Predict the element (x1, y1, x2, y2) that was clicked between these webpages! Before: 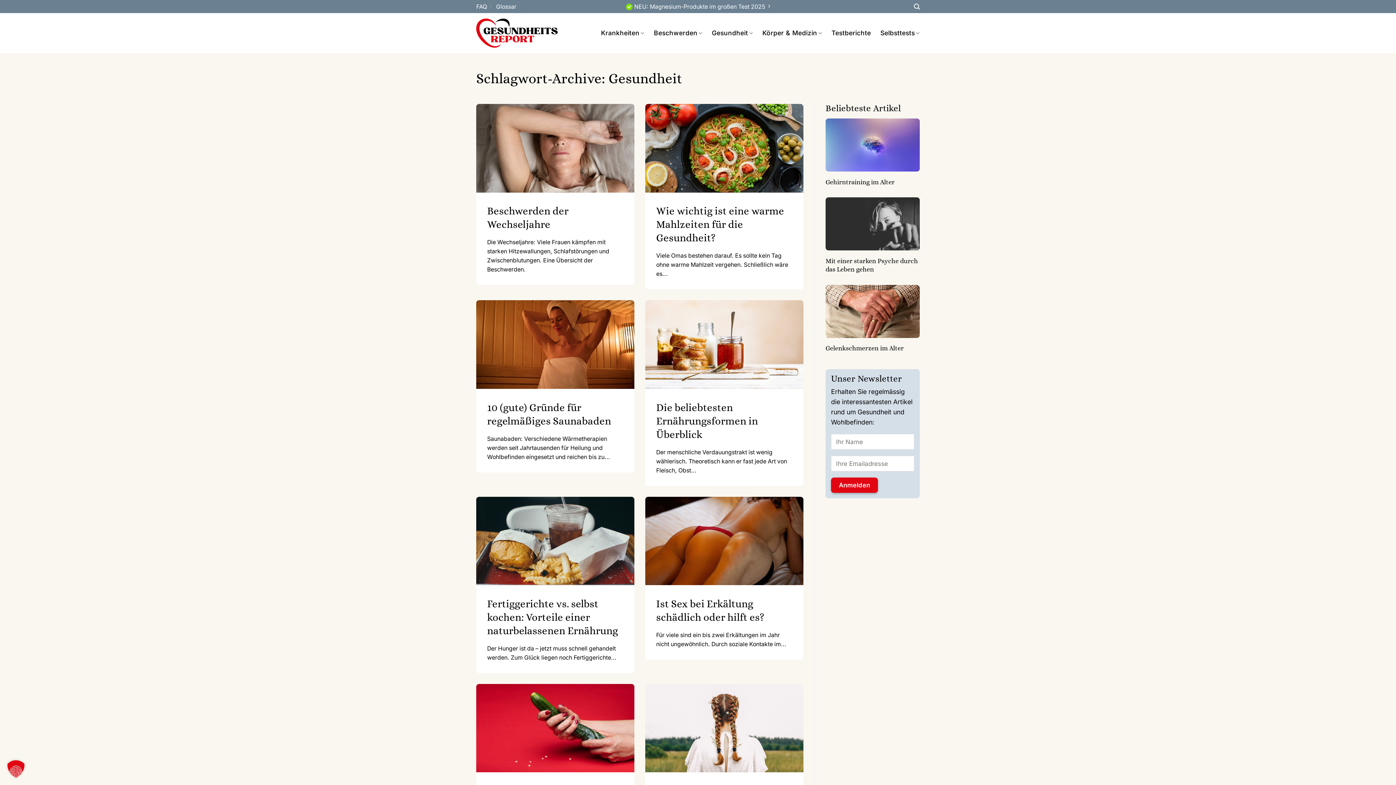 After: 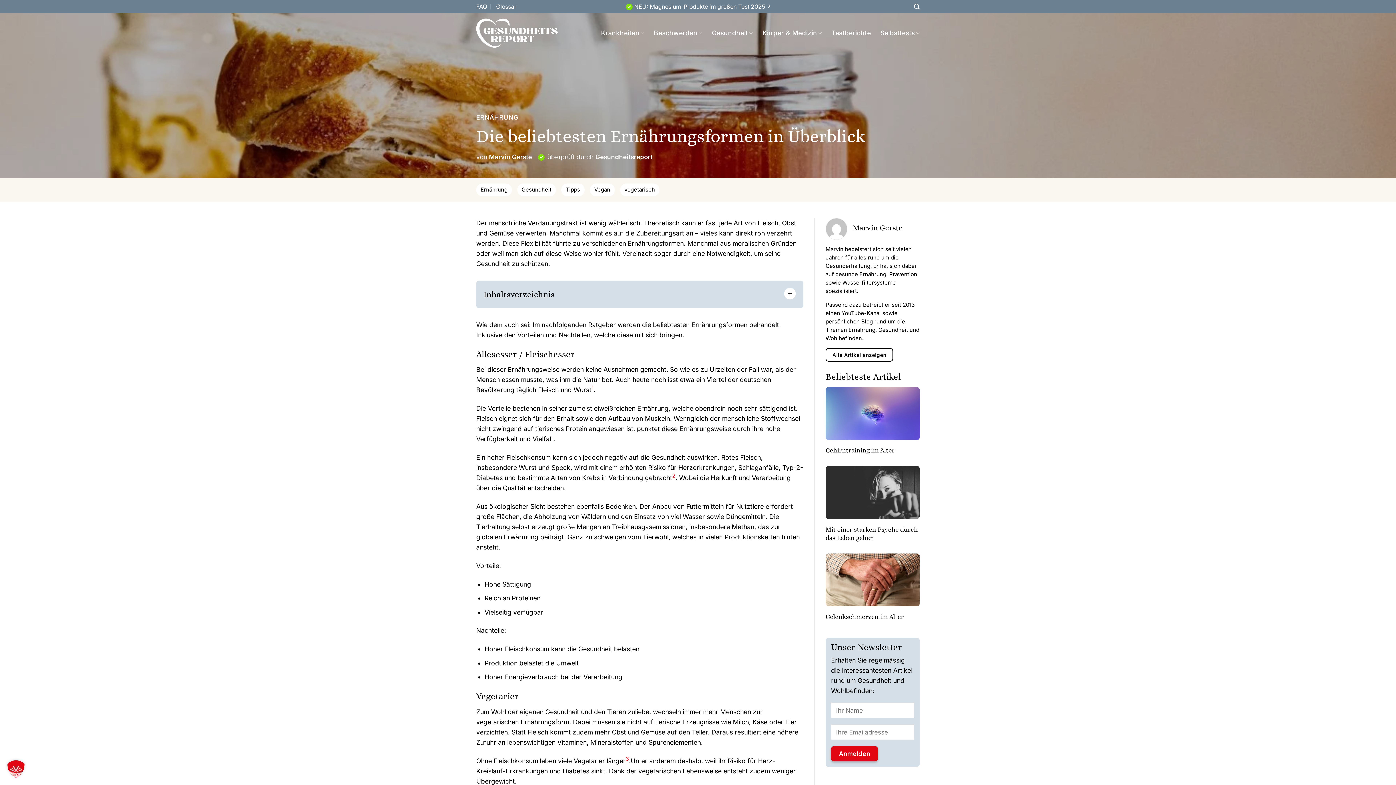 Action: bbox: (656, 400, 792, 441) label: Die beliebtesten Ernährungsformen in Überblick